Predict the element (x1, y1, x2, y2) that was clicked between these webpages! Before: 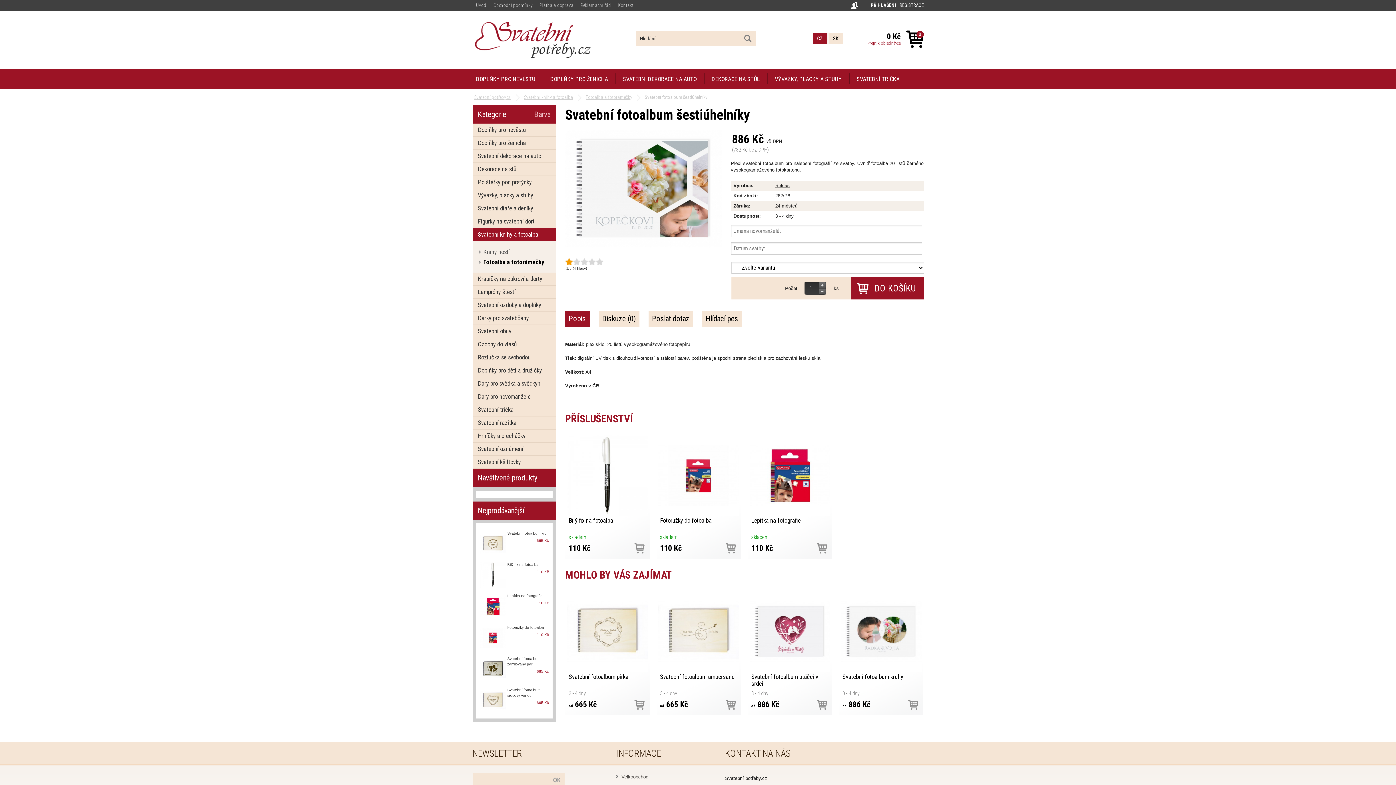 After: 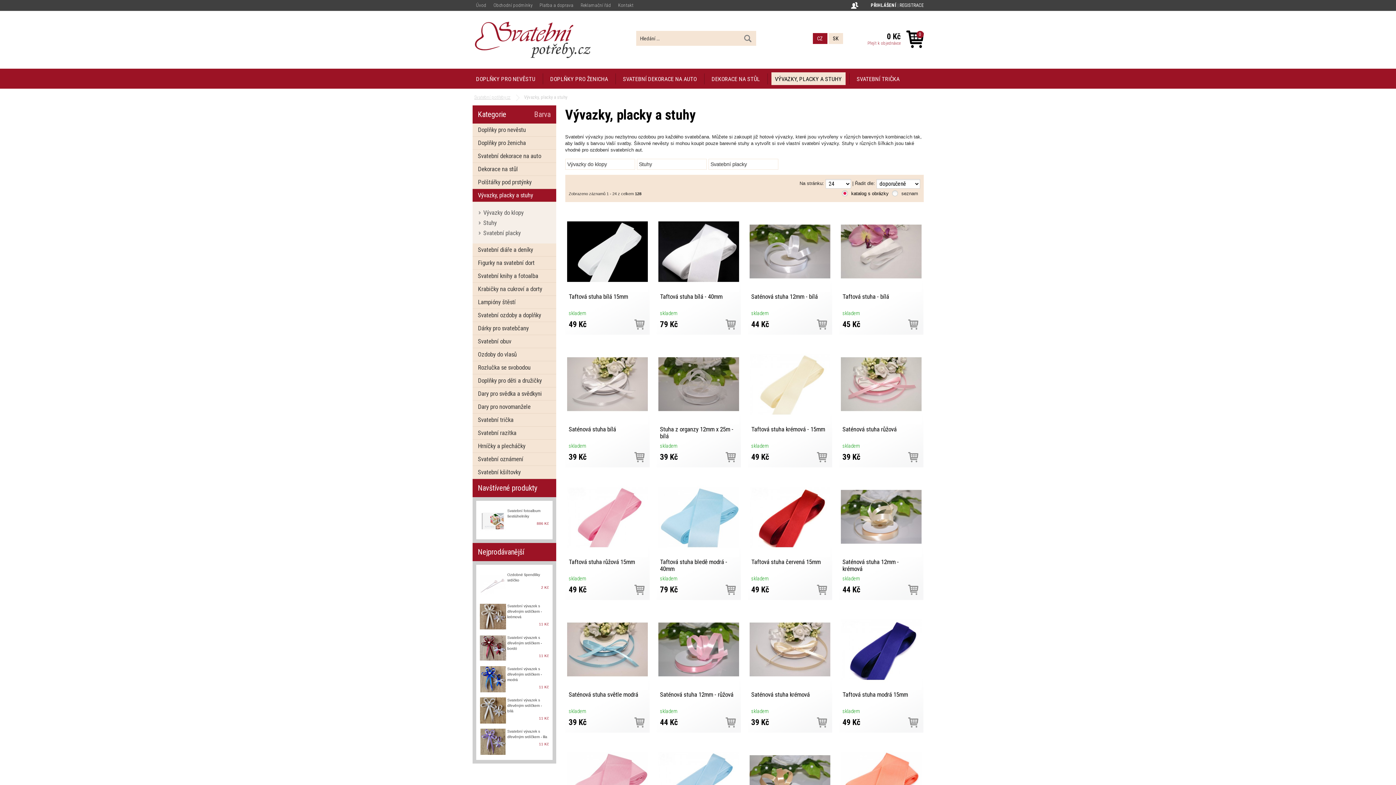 Action: bbox: (472, 189, 556, 201) label: Vývazky, placky a stuhy